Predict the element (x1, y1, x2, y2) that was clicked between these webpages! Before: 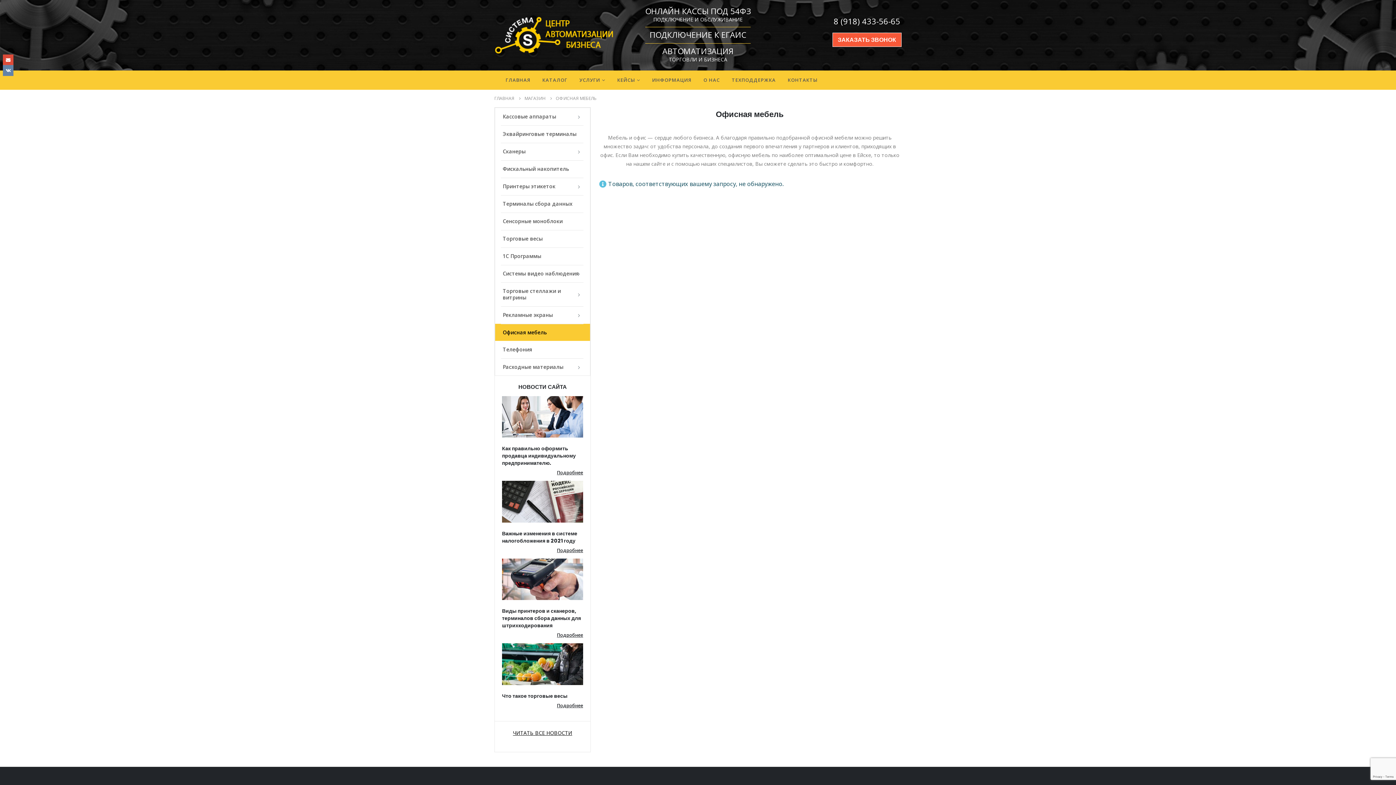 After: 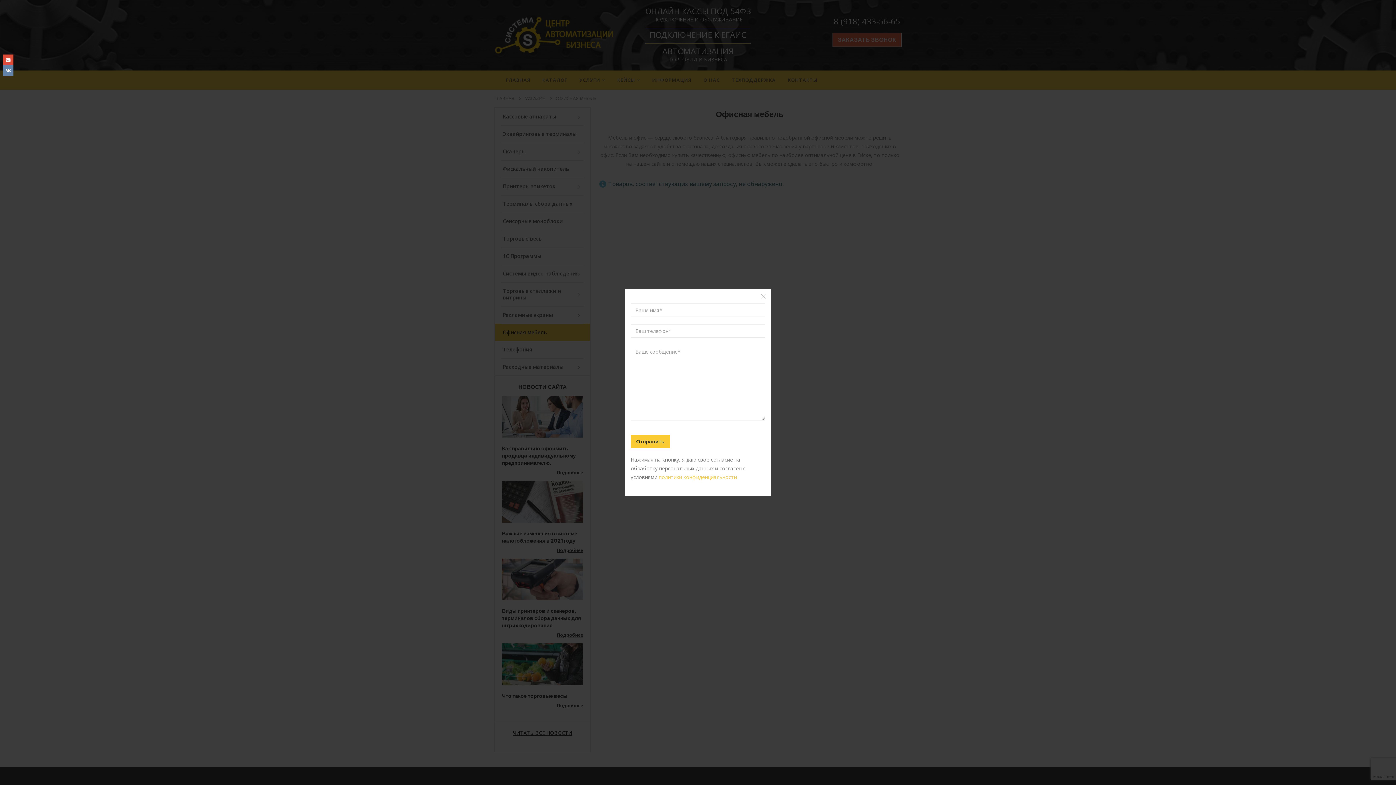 Action: bbox: (832, 32, 901, 46) label: ЗАКАЗАТЬ ЗВОНОК